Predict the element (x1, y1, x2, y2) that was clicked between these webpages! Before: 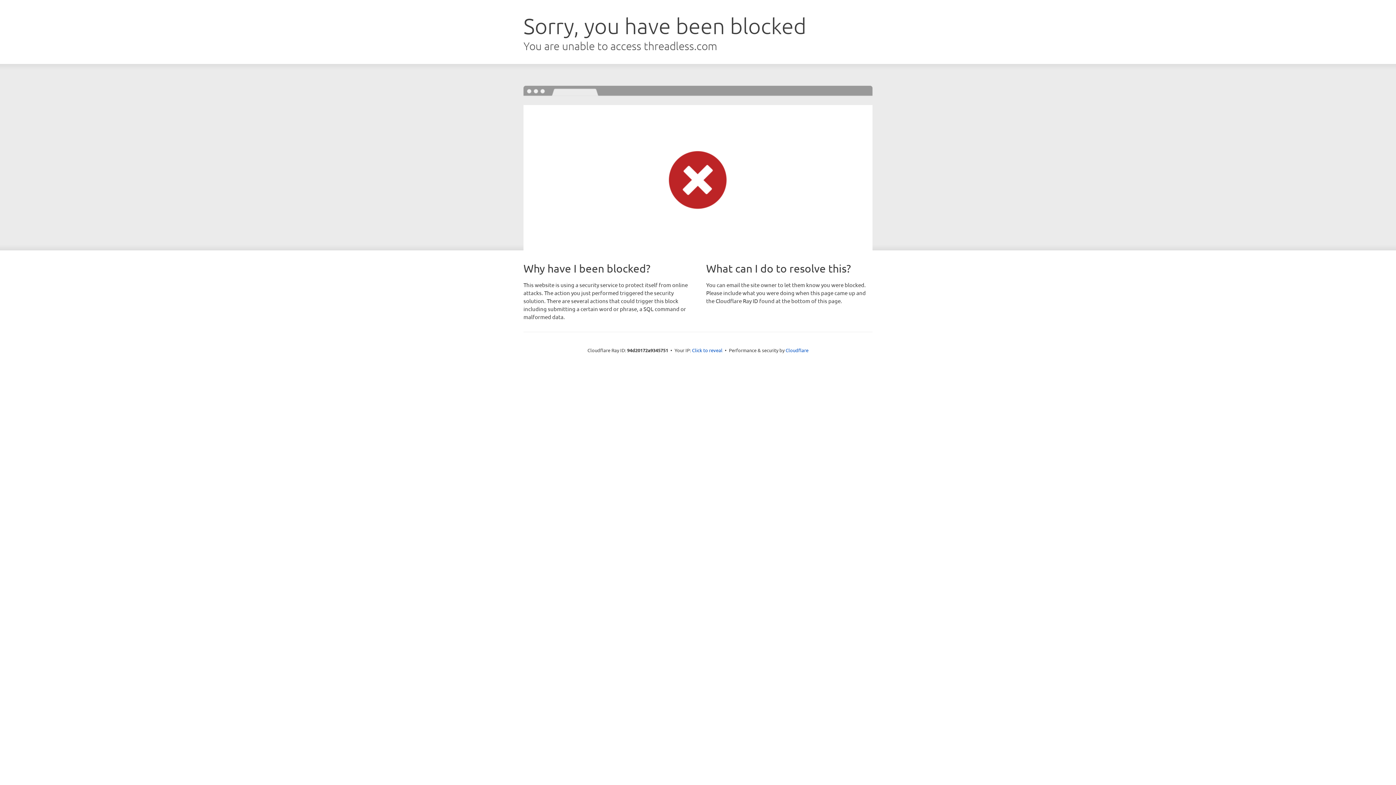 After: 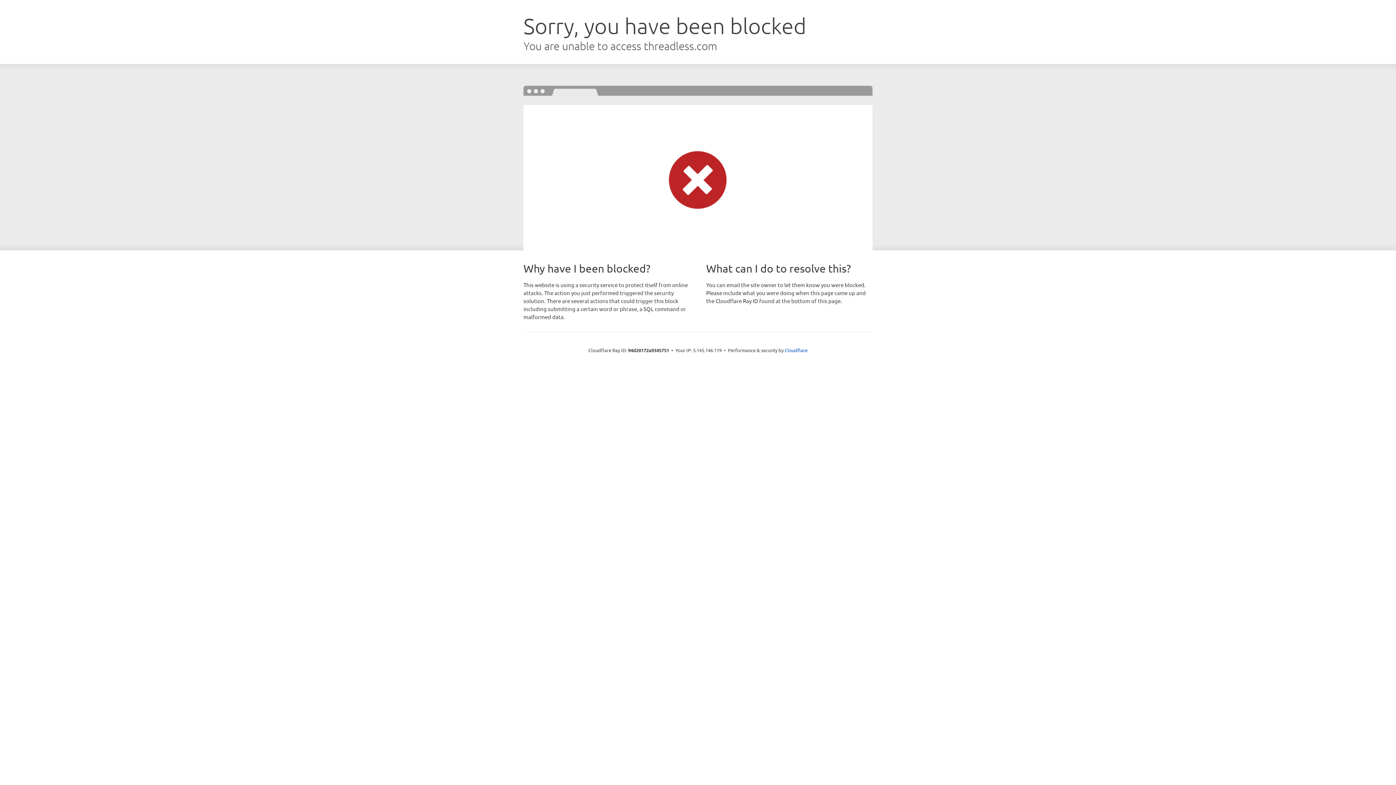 Action: bbox: (692, 346, 722, 353) label: Click to reveal